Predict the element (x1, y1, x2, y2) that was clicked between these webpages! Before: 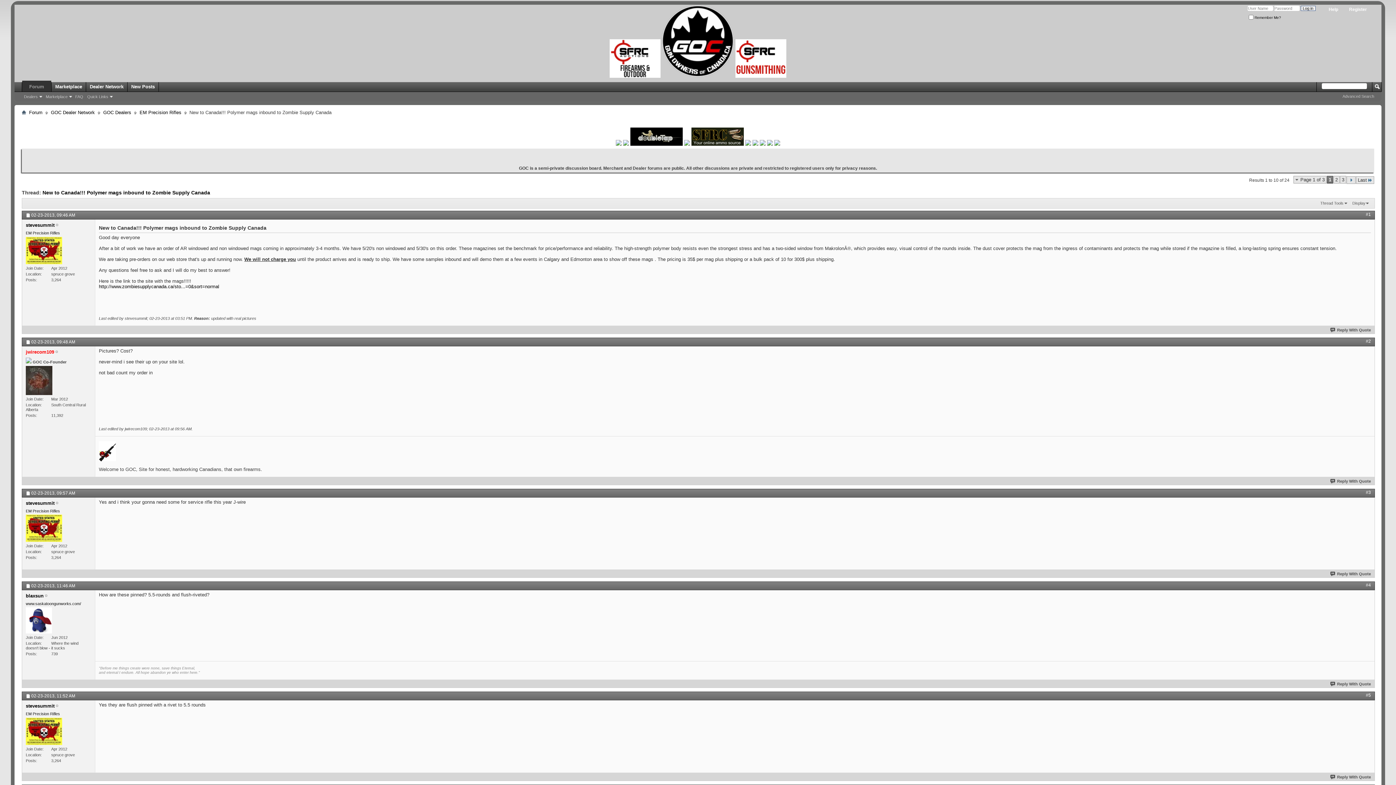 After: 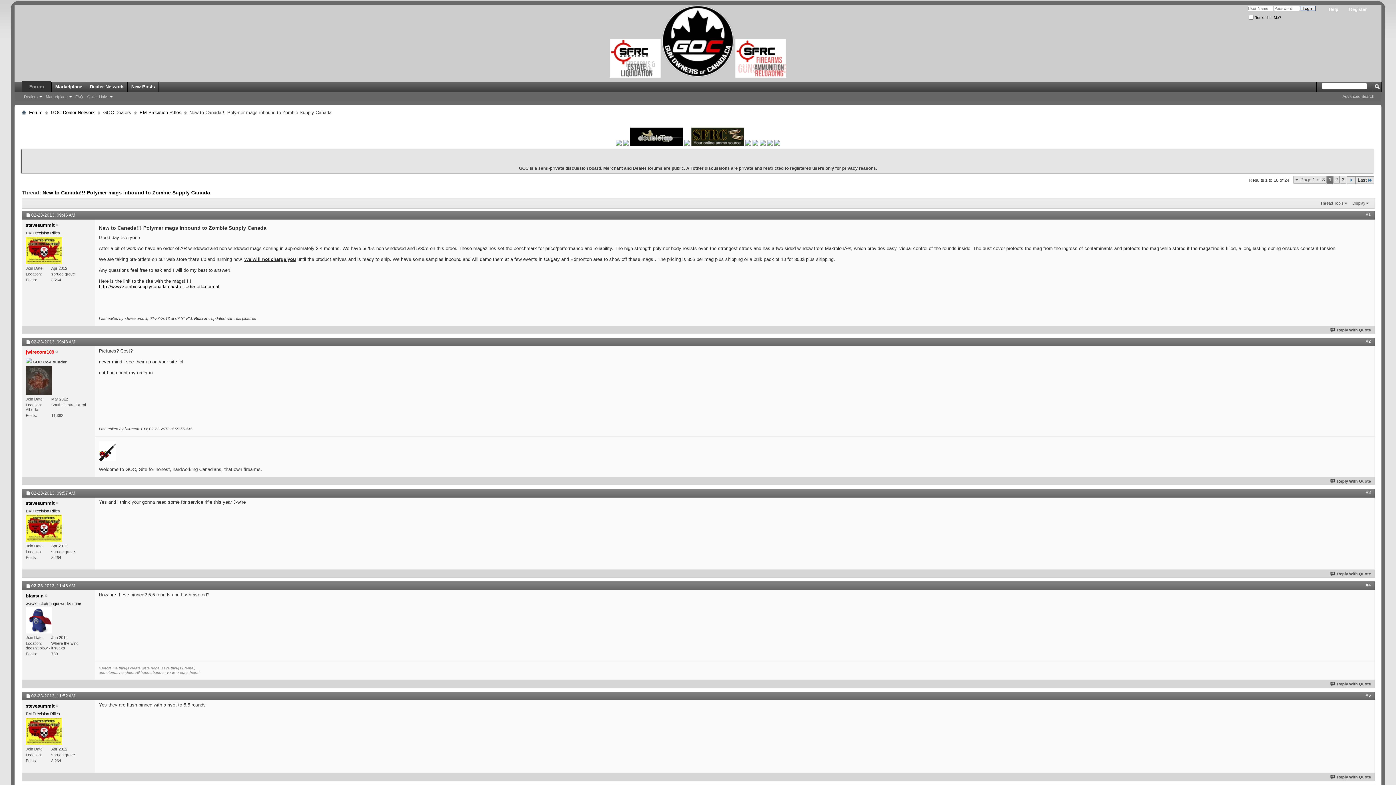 Action: bbox: (774, 141, 780, 146)